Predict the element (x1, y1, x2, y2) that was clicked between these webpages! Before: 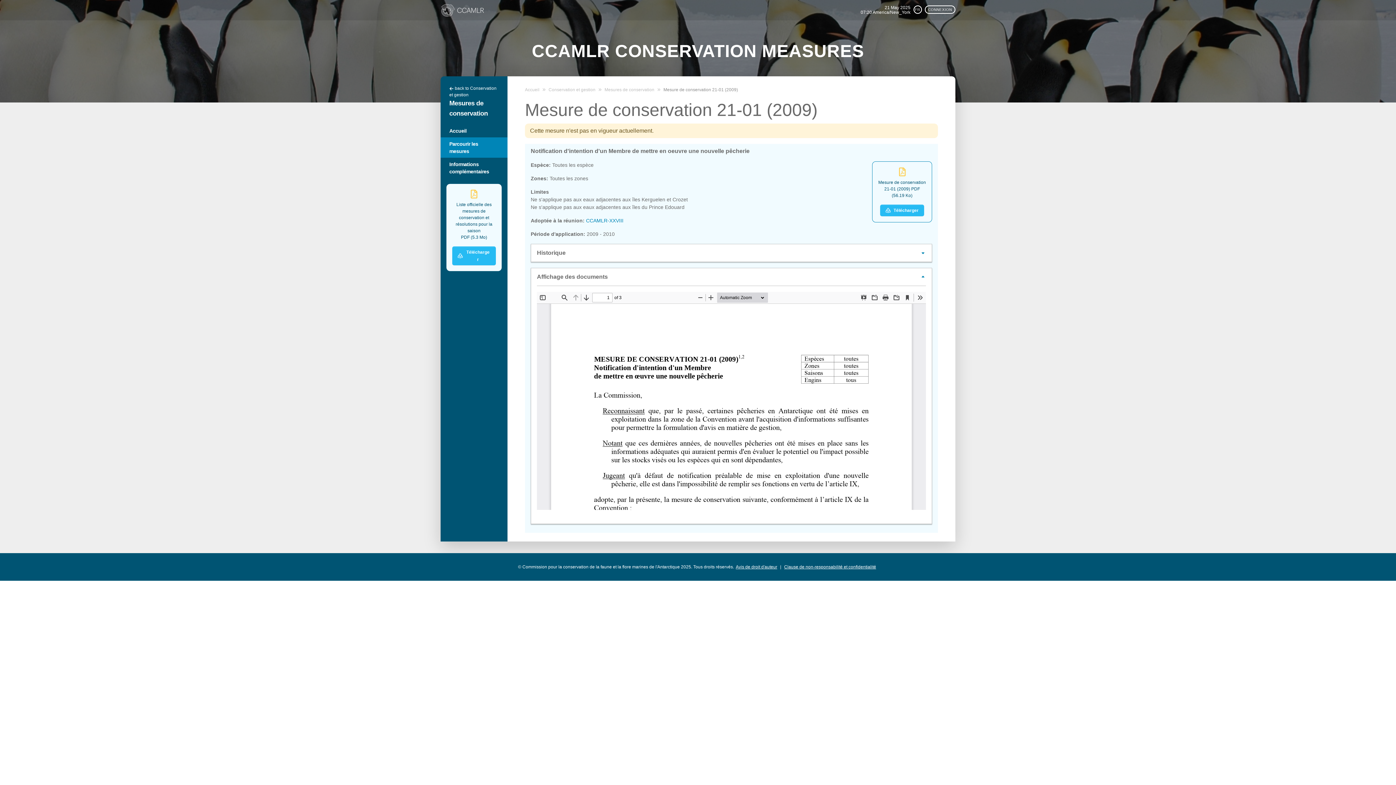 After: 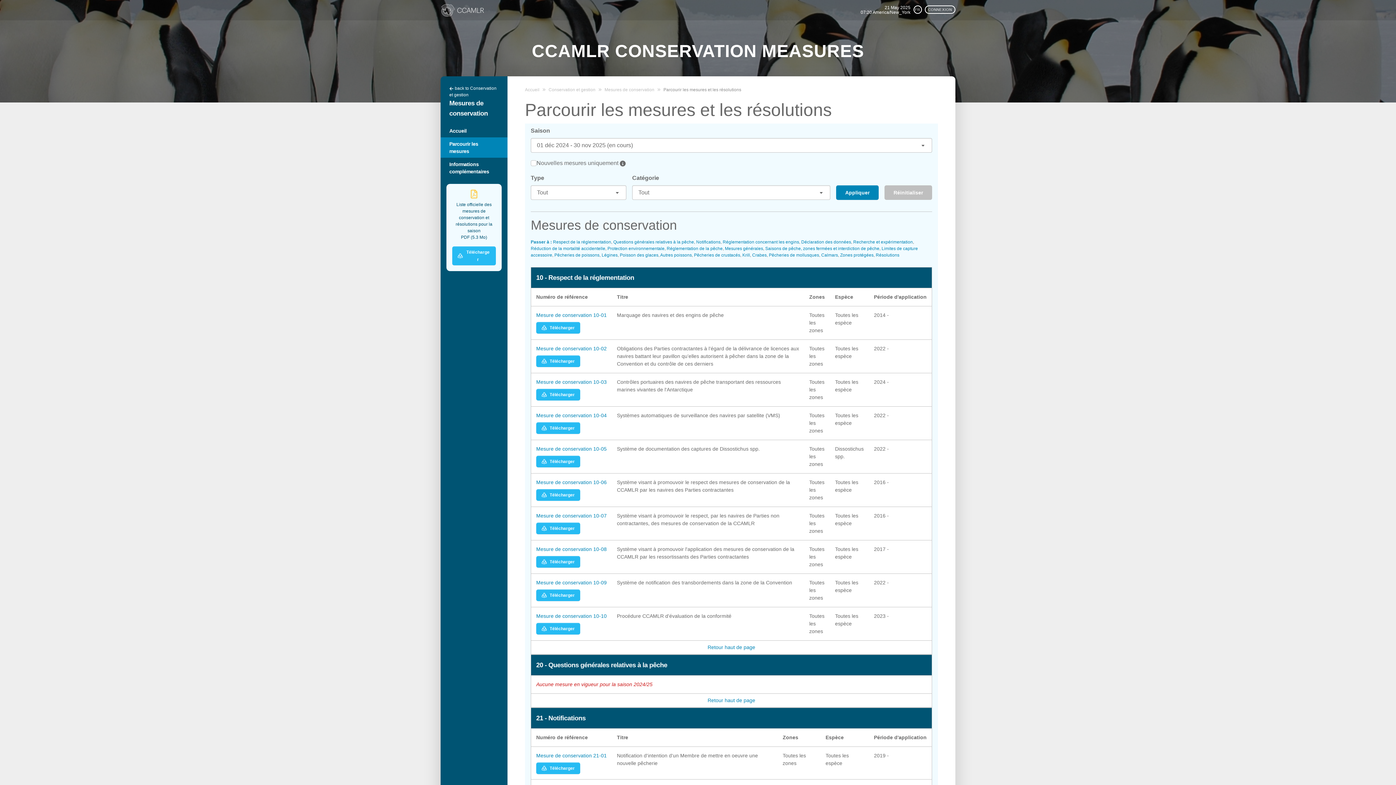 Action: label: Mesures de conservation bbox: (604, 87, 654, 92)